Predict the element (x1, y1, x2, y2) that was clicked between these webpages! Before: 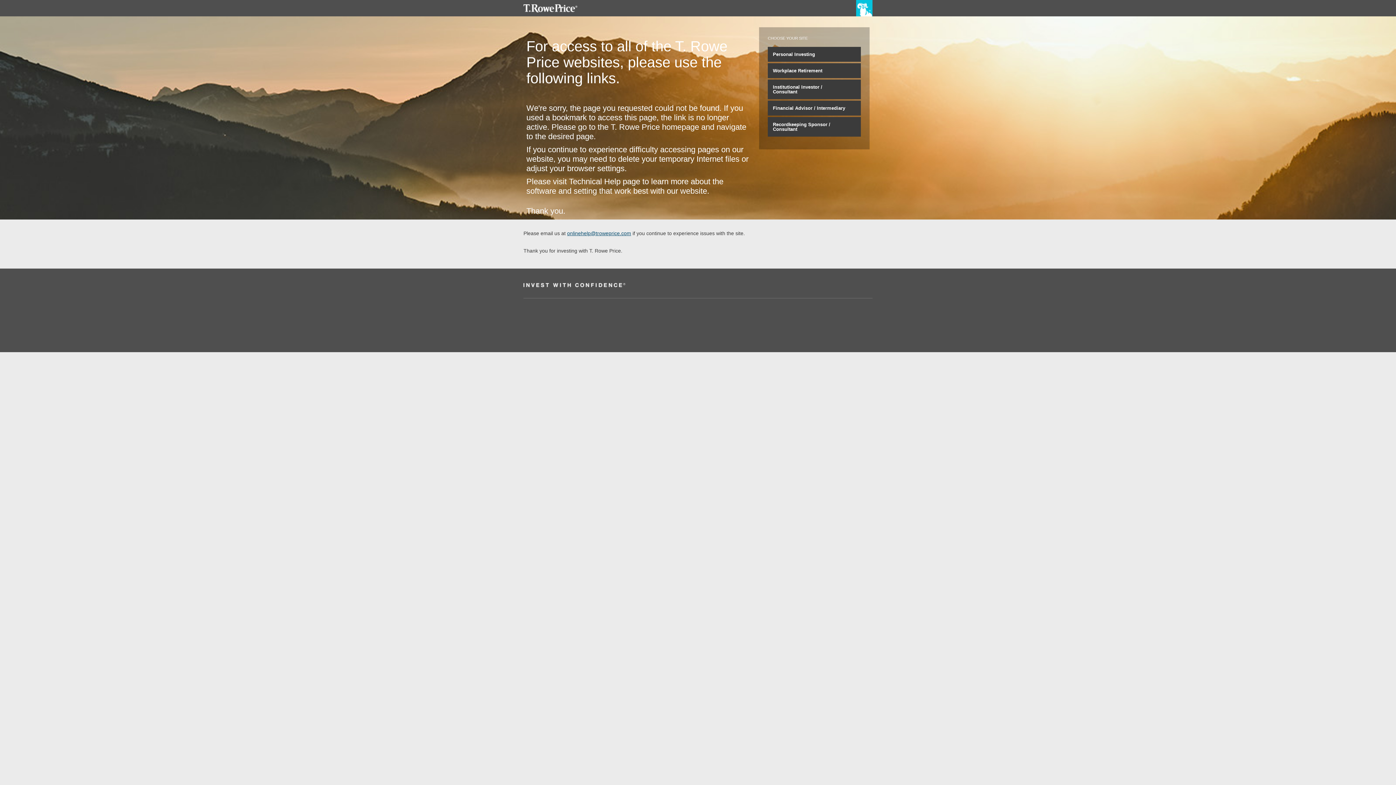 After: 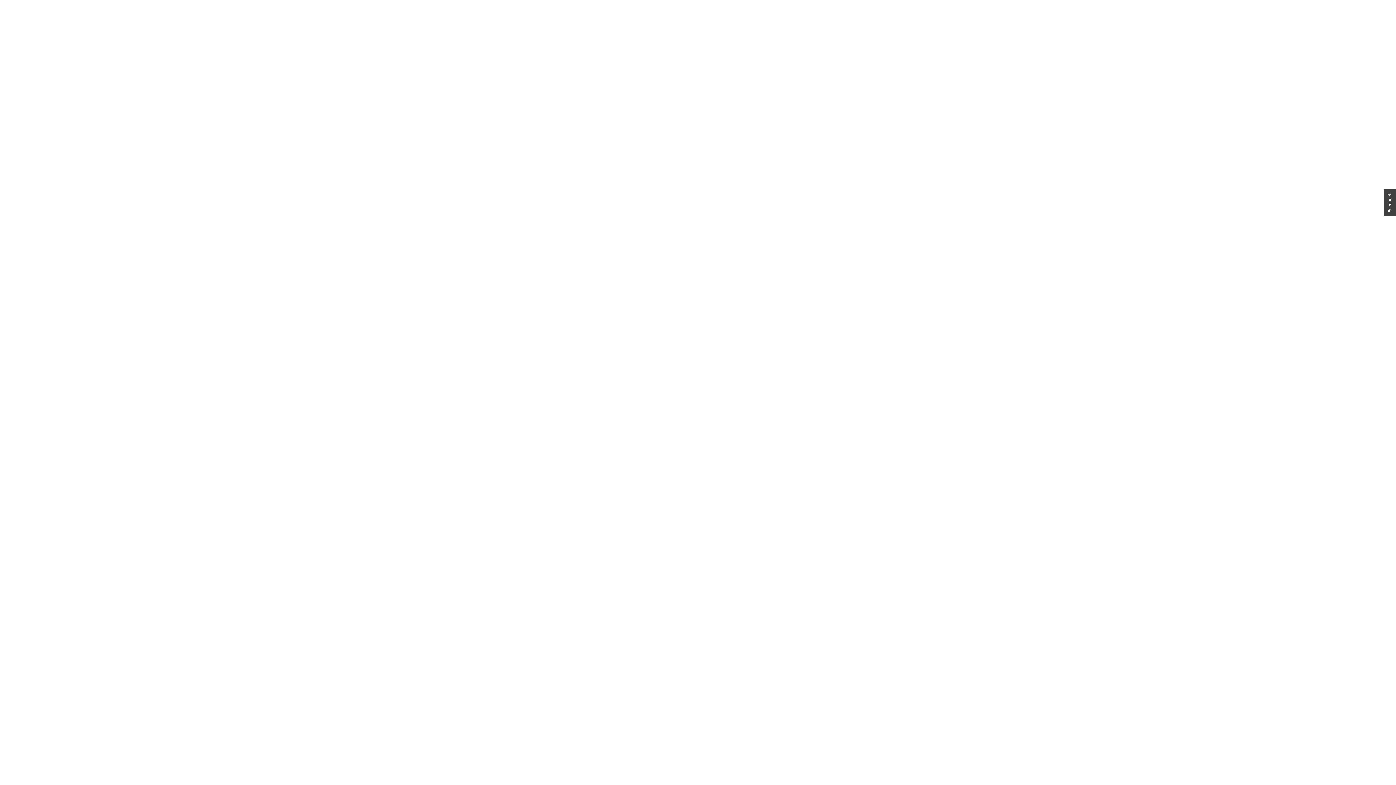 Action: bbox: (523, 4, 597, 12)